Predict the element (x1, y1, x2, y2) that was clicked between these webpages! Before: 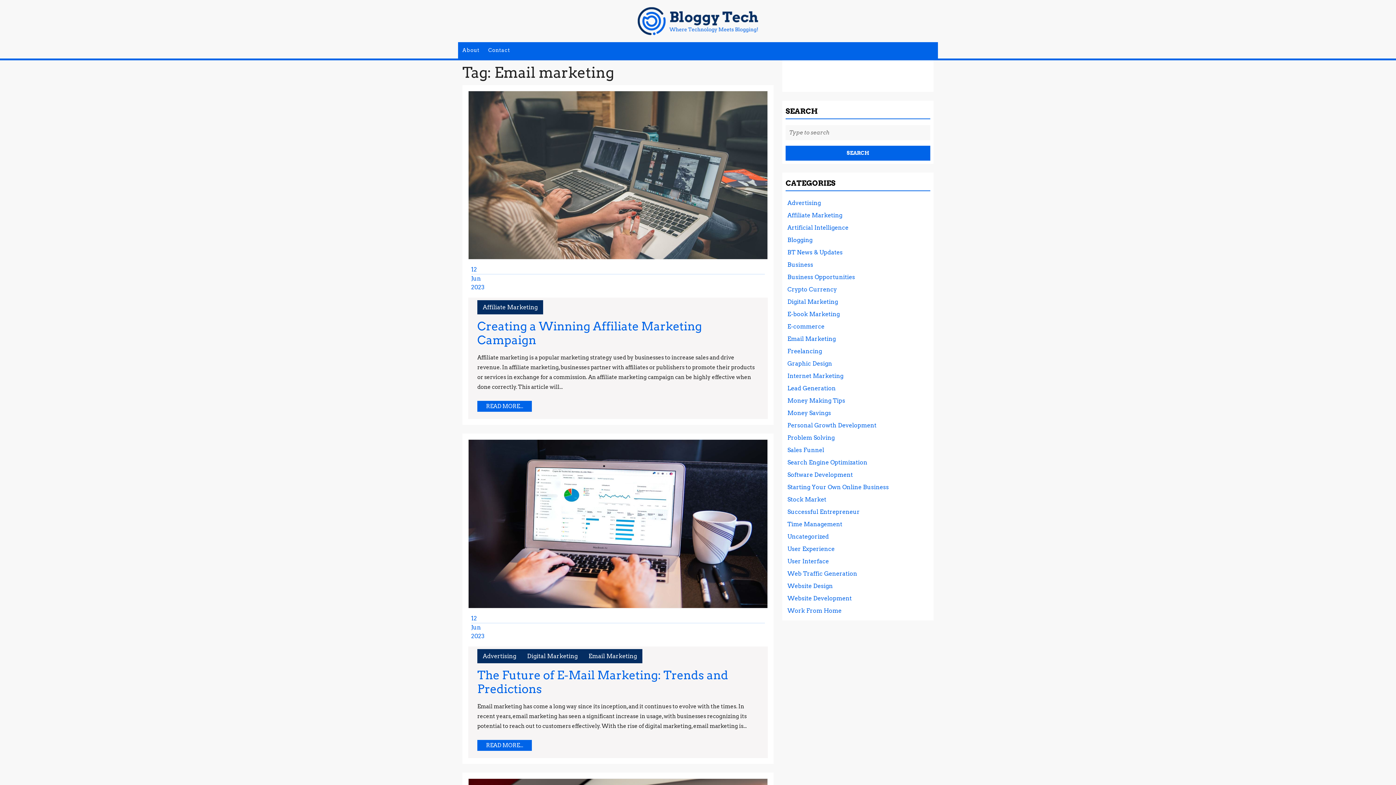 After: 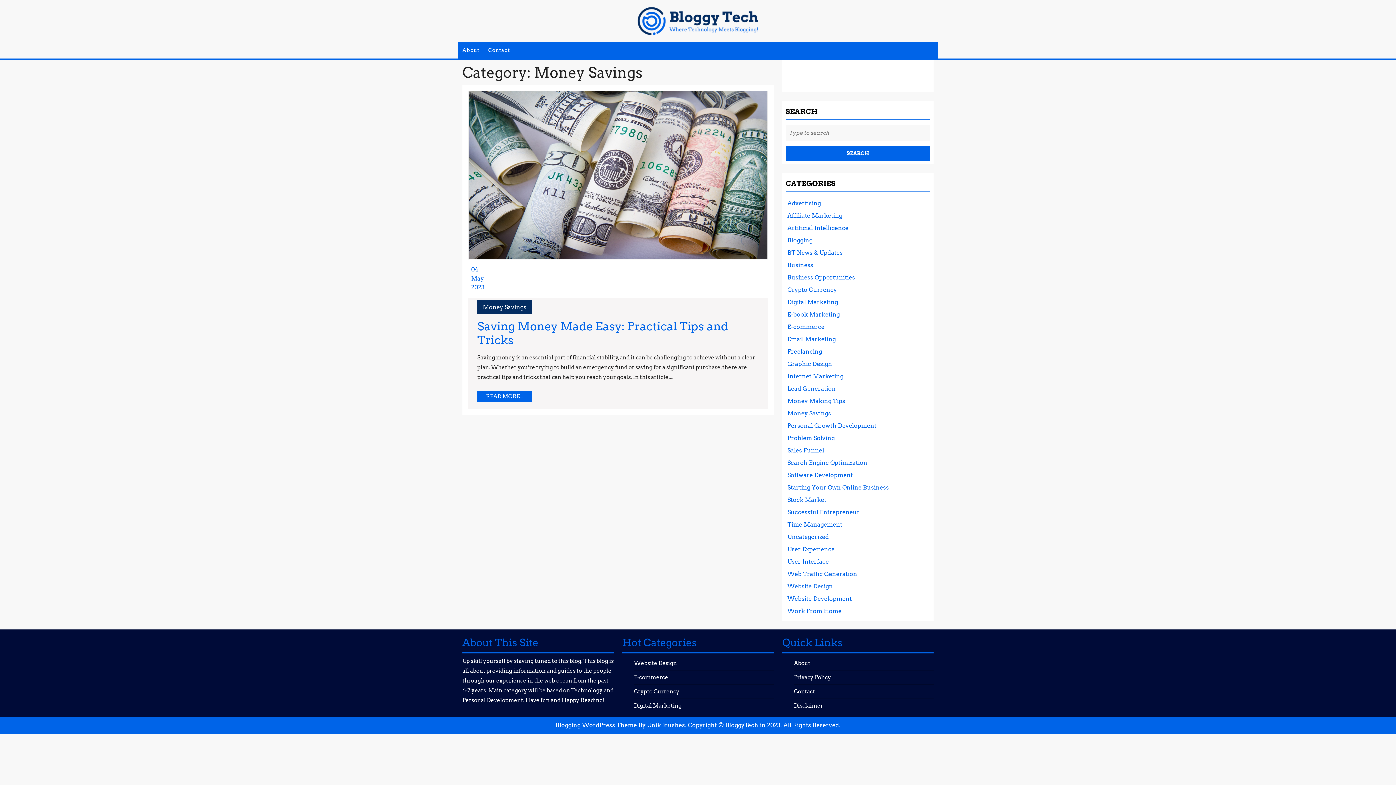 Action: label: Money Savings bbox: (787, 409, 831, 416)